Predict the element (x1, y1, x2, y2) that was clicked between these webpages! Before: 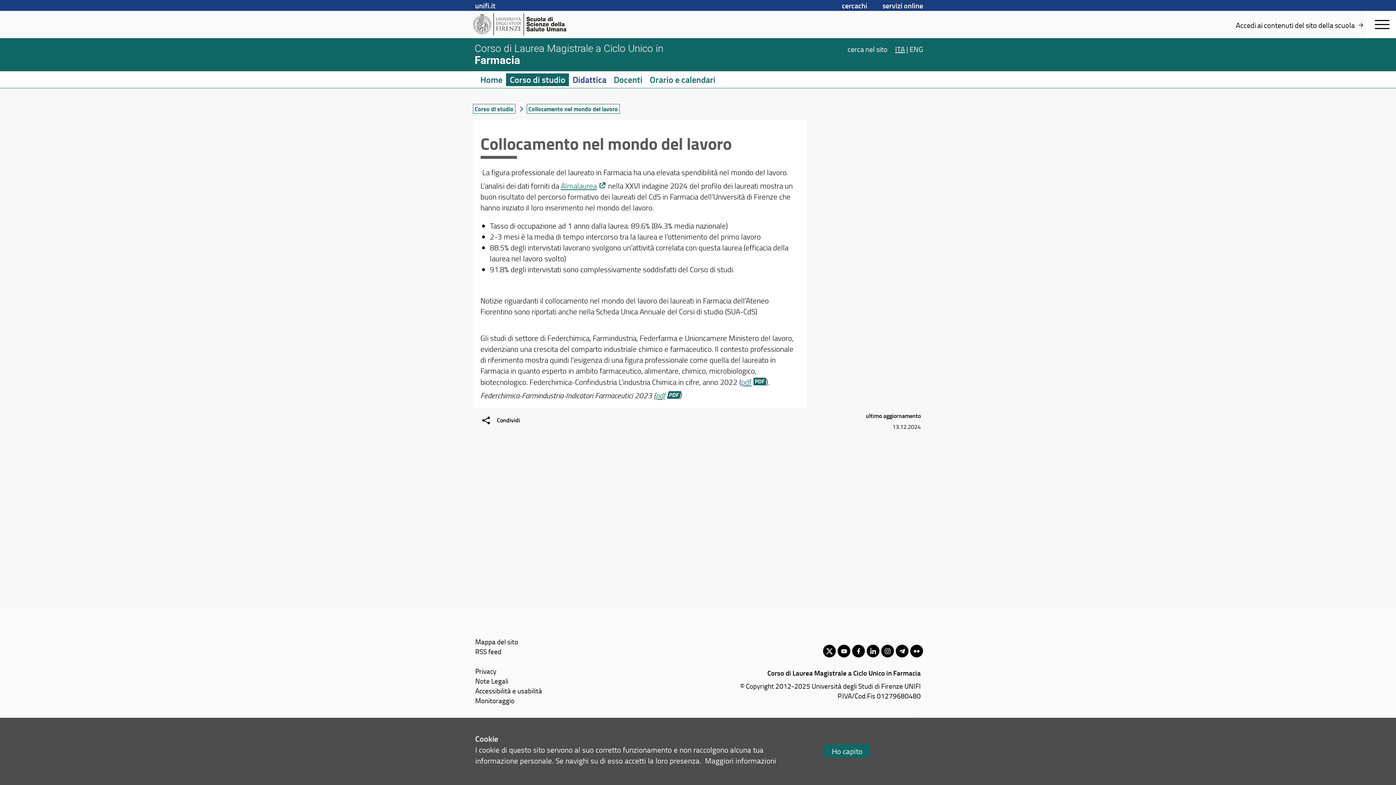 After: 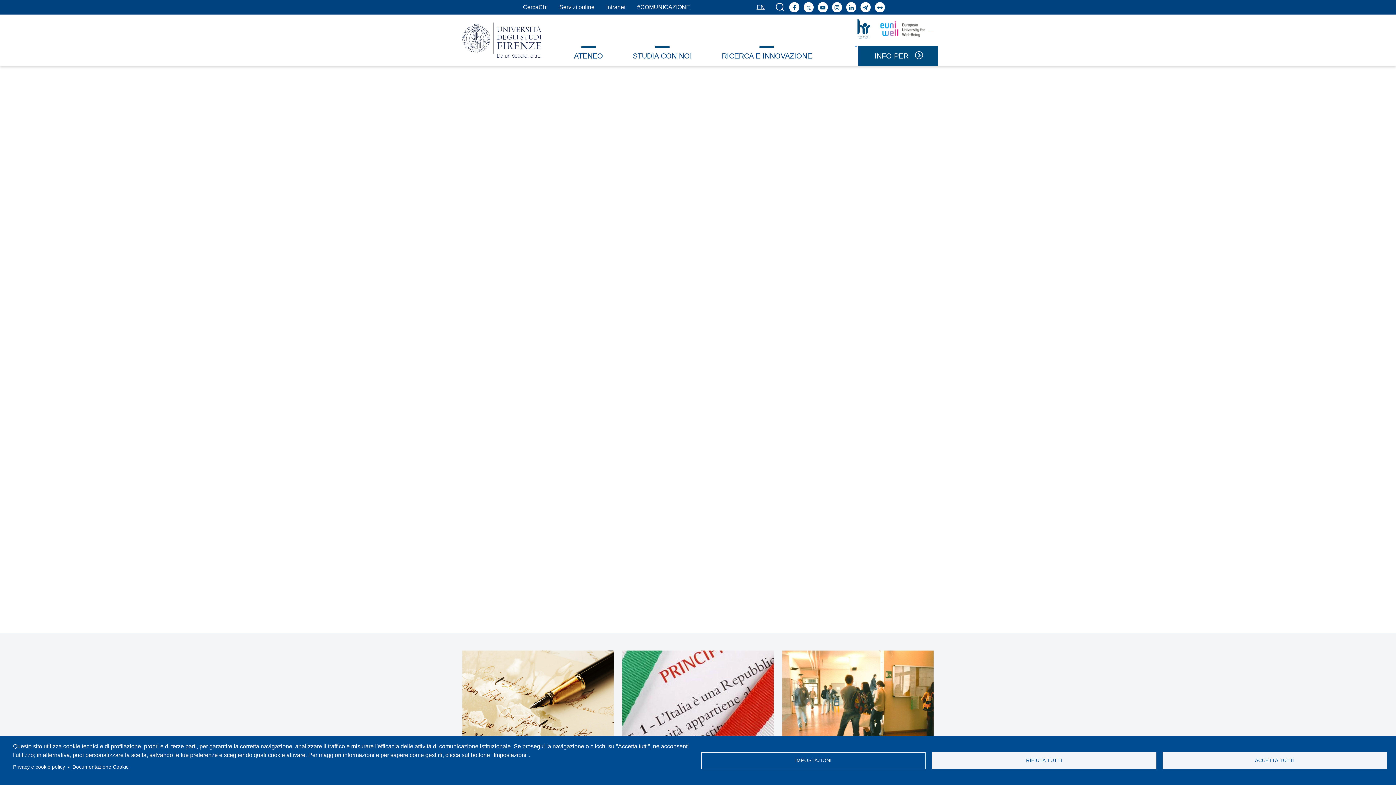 Action: bbox: (473, 0, 495, 10) label: unifi.it